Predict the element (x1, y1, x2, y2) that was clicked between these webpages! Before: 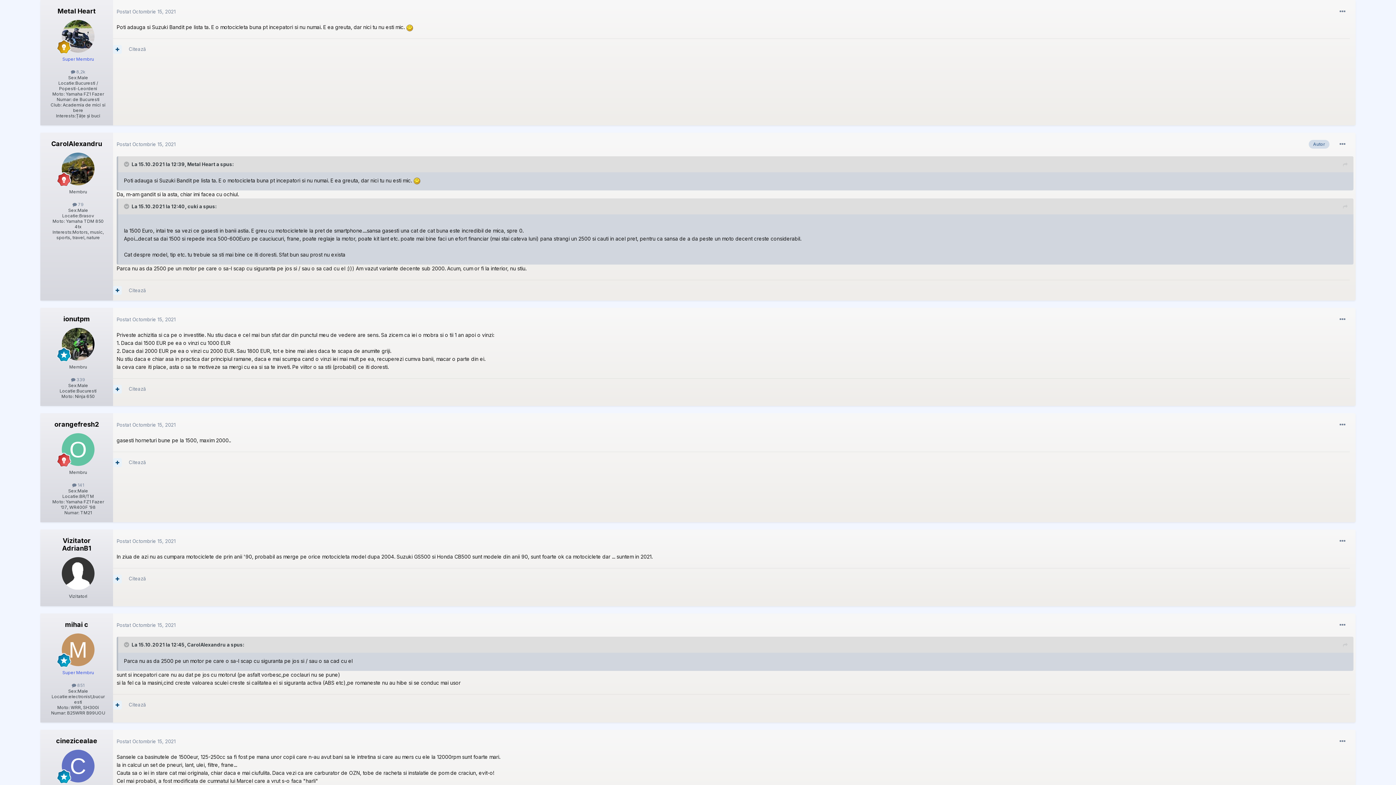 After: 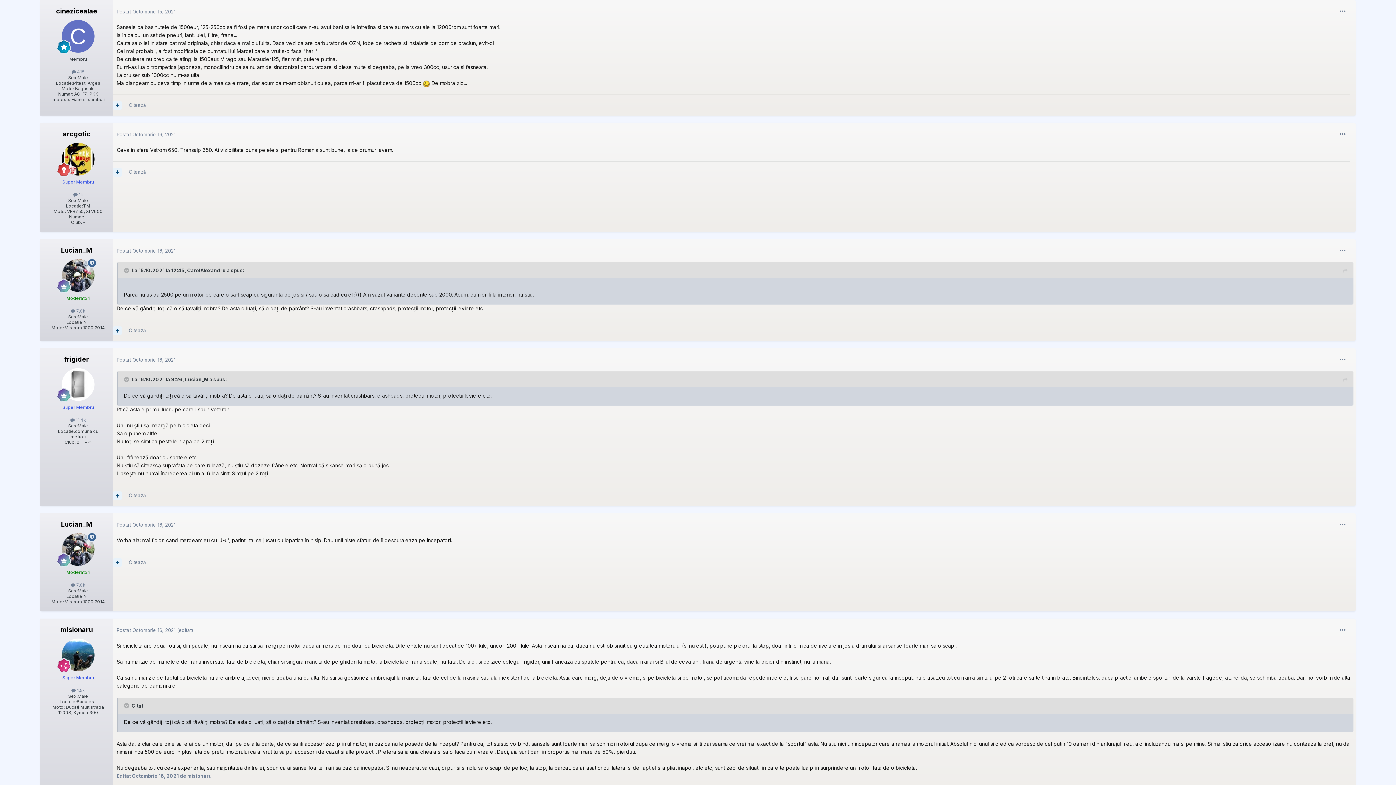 Action: label: Postat Octombrie 15, 2021 bbox: (116, 738, 175, 744)